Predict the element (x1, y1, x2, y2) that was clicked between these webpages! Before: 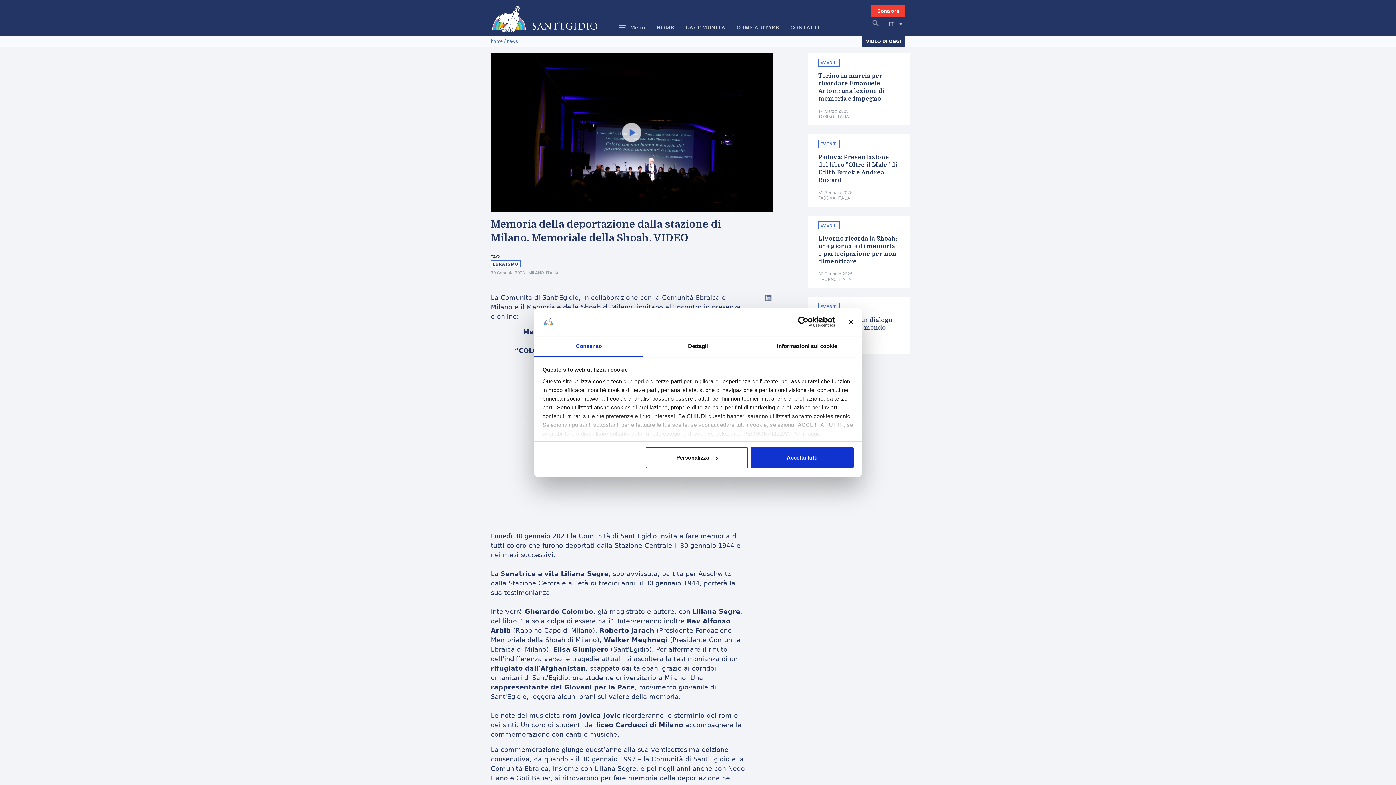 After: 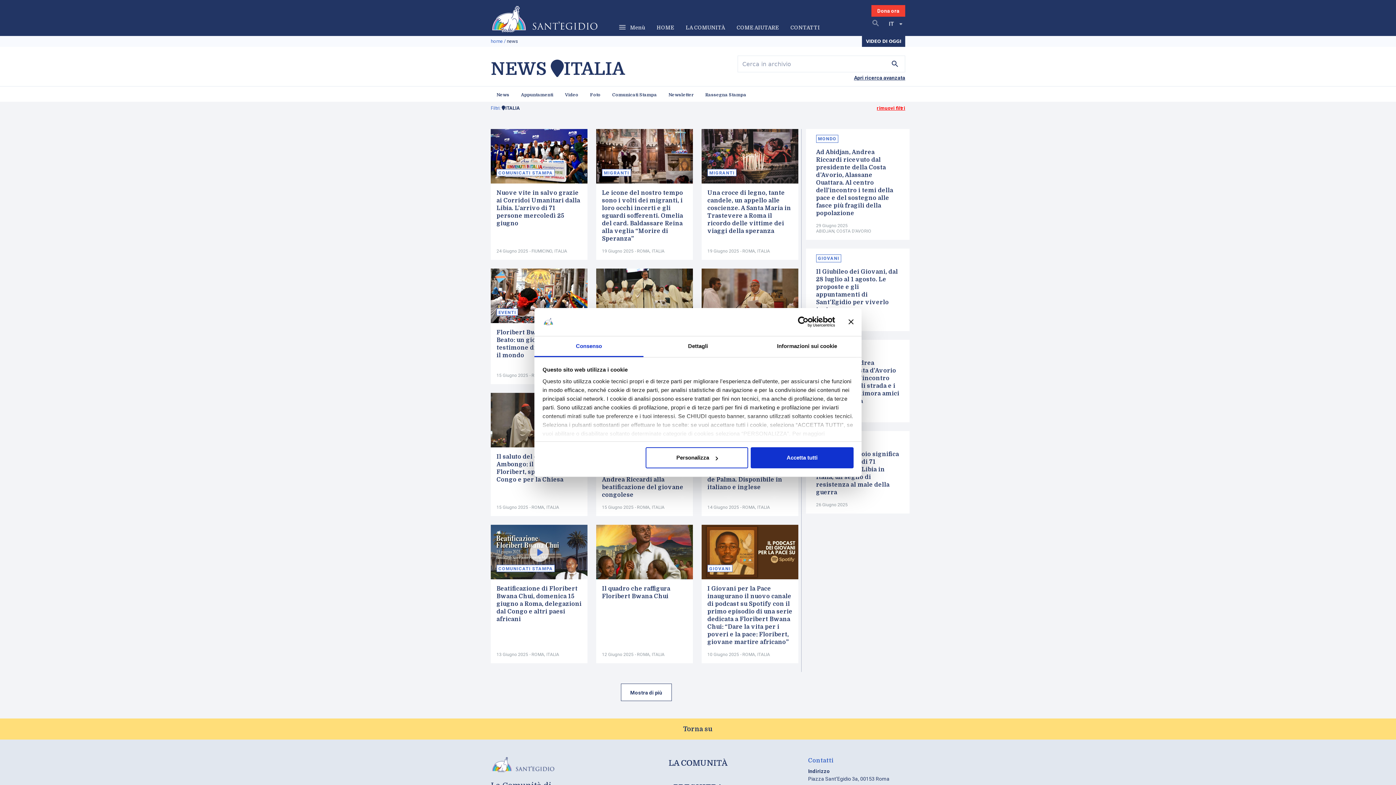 Action: label: ITALIA bbox: (546, 270, 558, 275)